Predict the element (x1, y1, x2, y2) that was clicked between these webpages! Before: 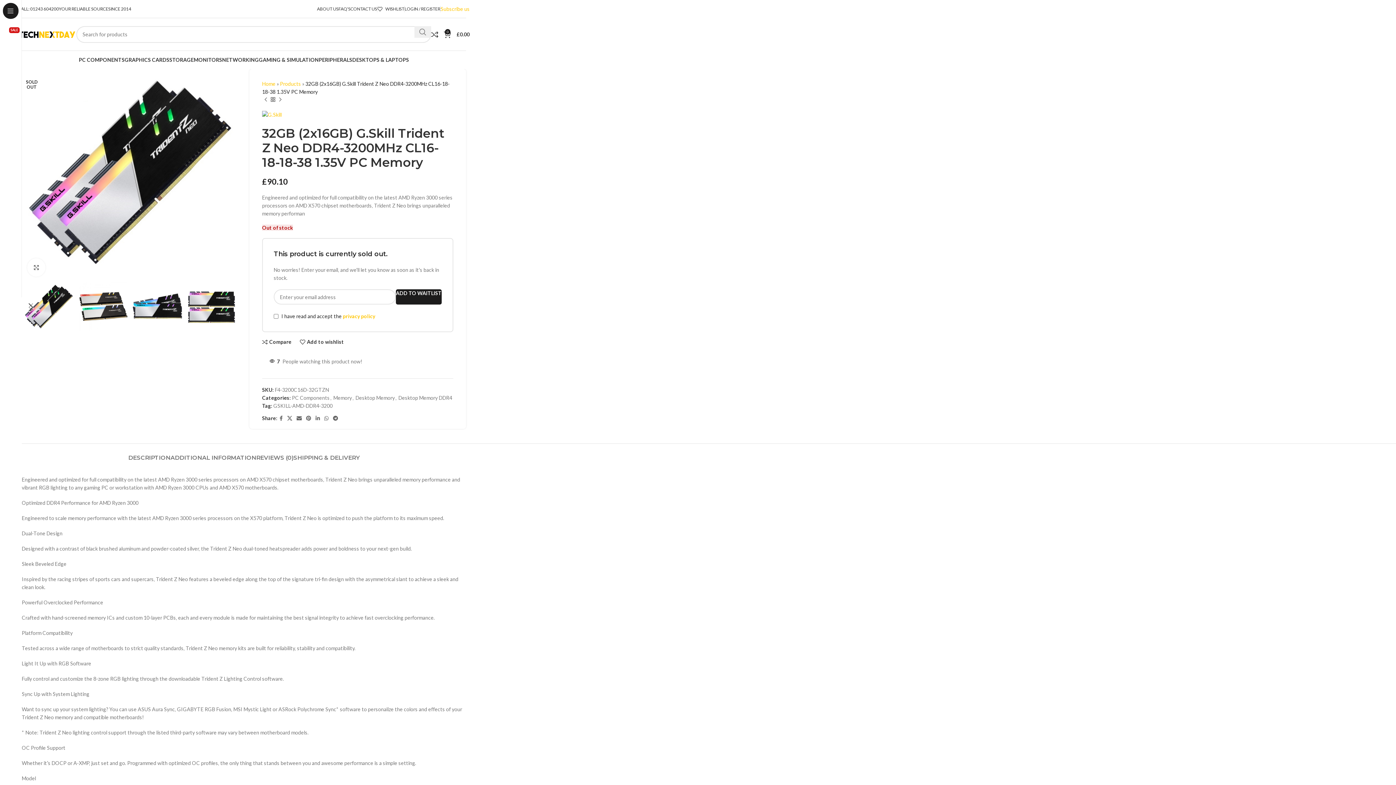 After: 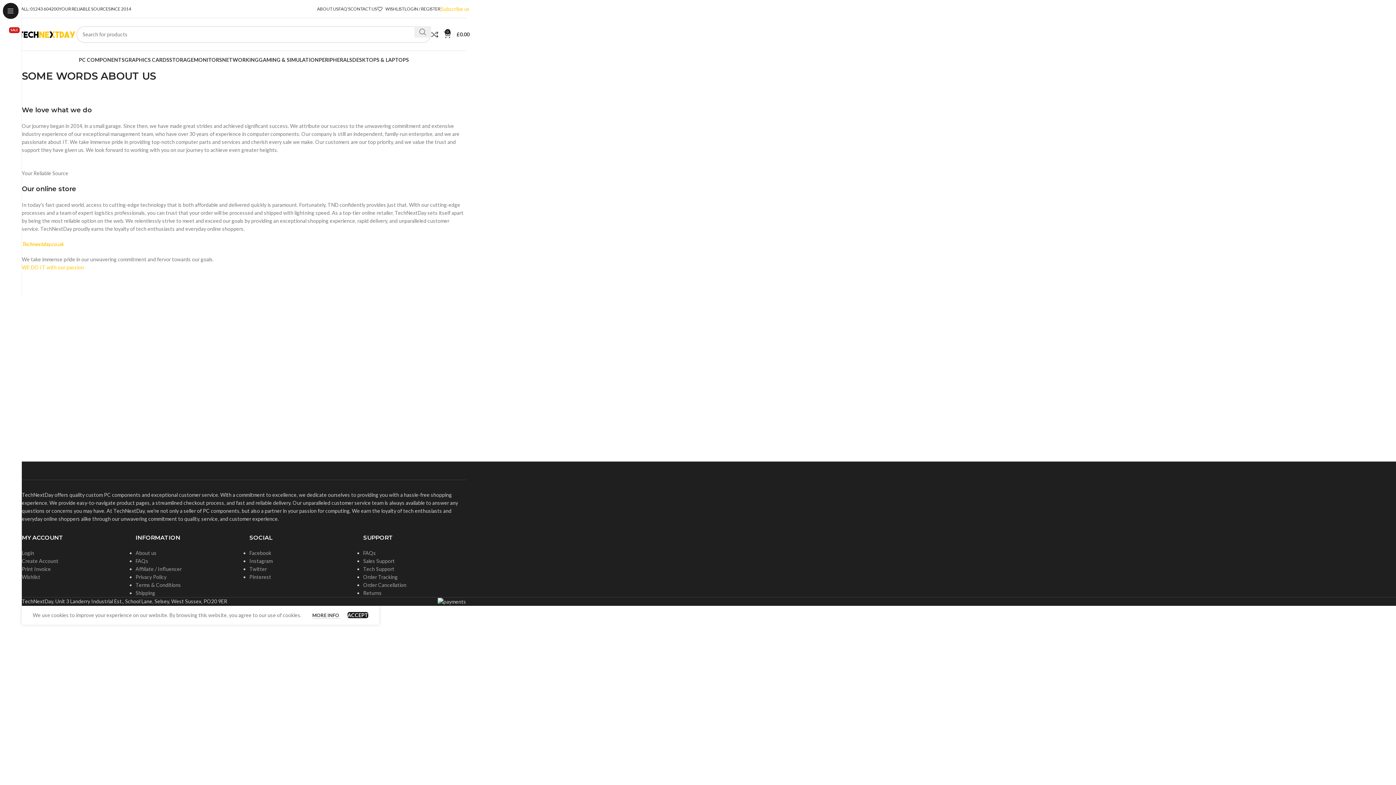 Action: label: ABOUT US bbox: (317, 1, 338, 16)